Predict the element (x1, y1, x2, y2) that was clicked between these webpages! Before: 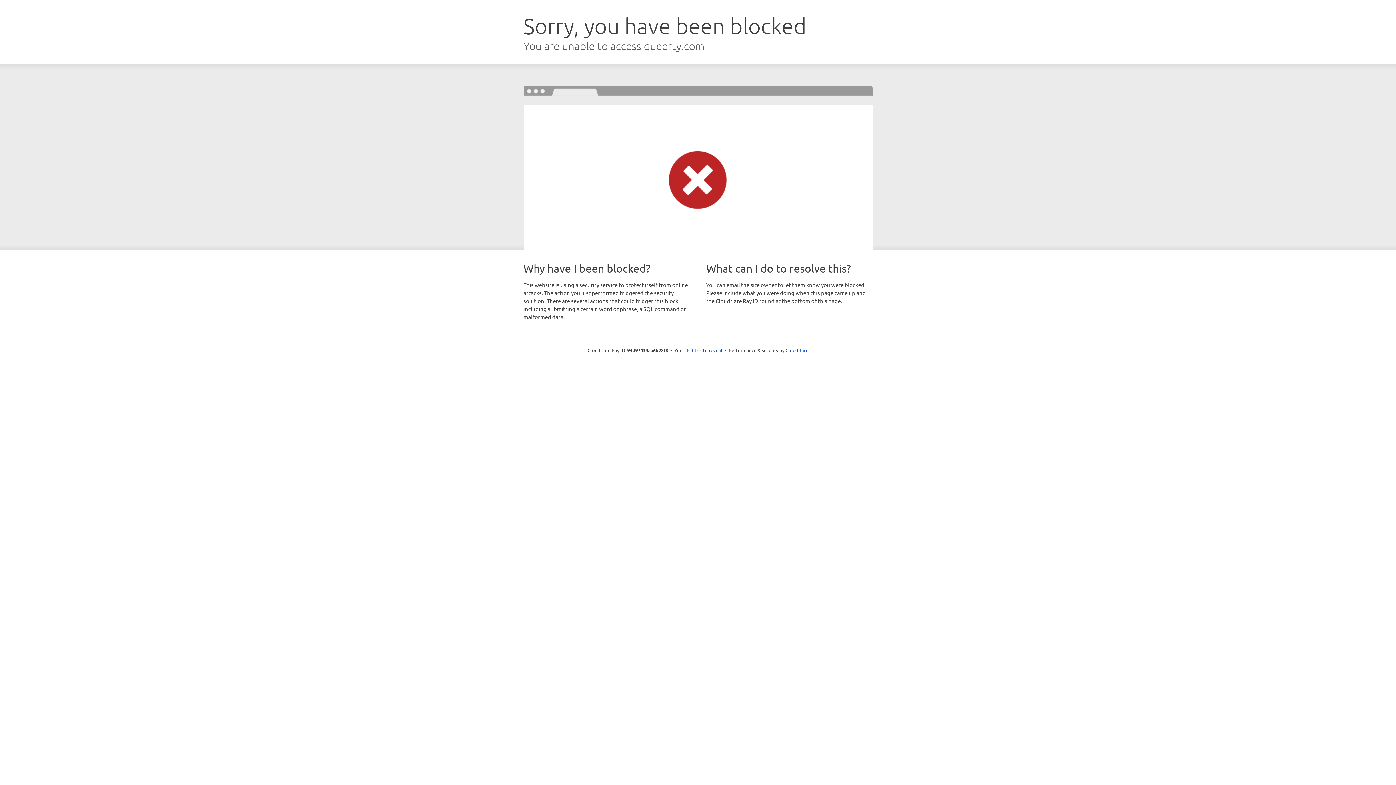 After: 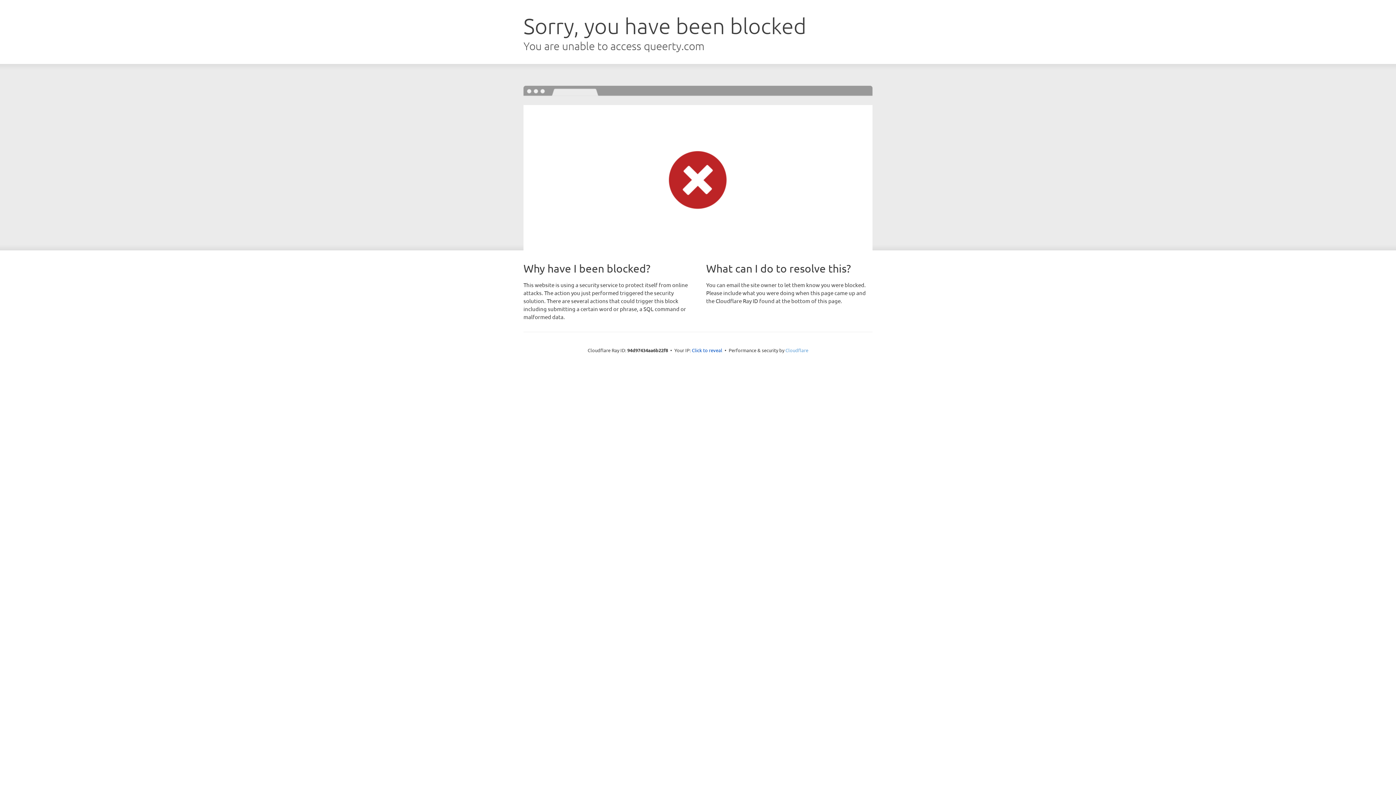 Action: bbox: (785, 347, 808, 353) label: Cloudflare